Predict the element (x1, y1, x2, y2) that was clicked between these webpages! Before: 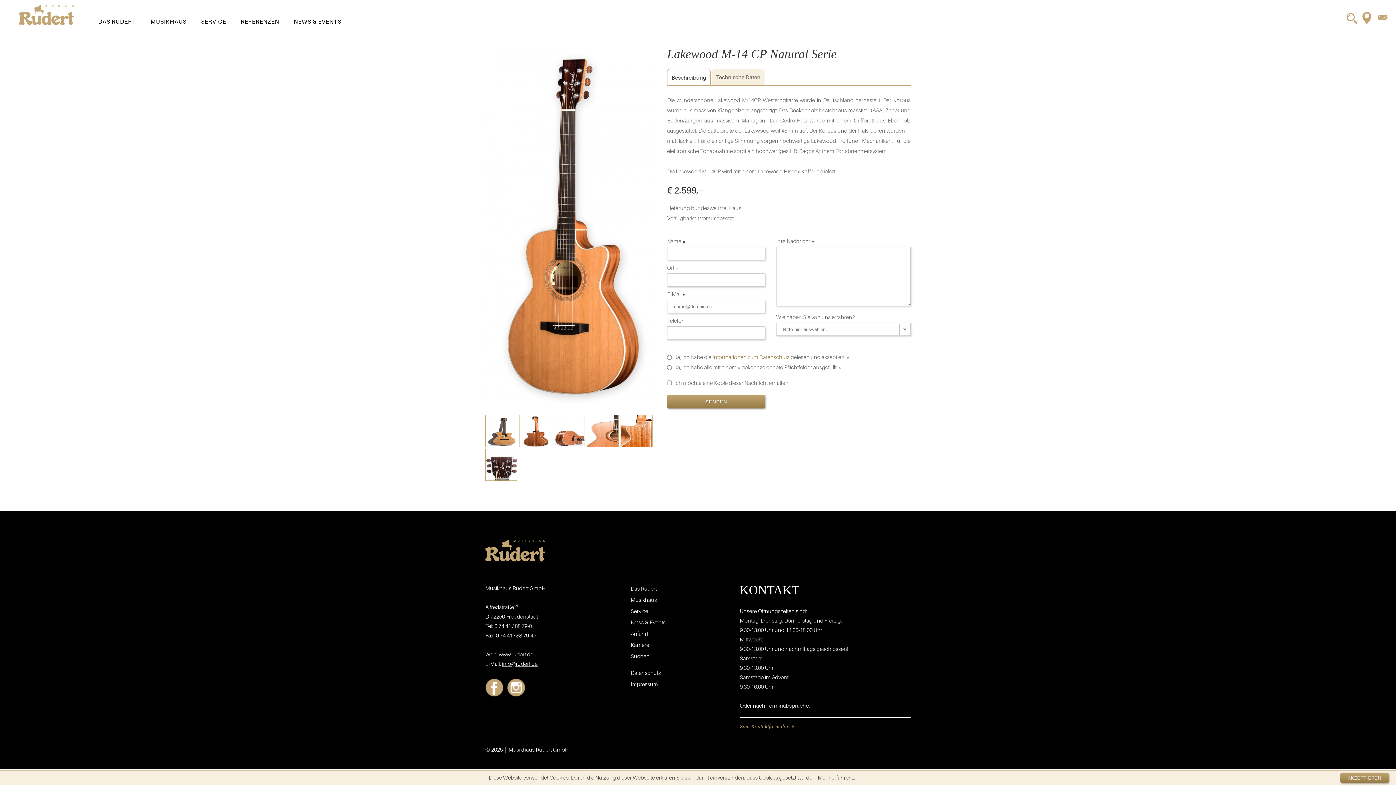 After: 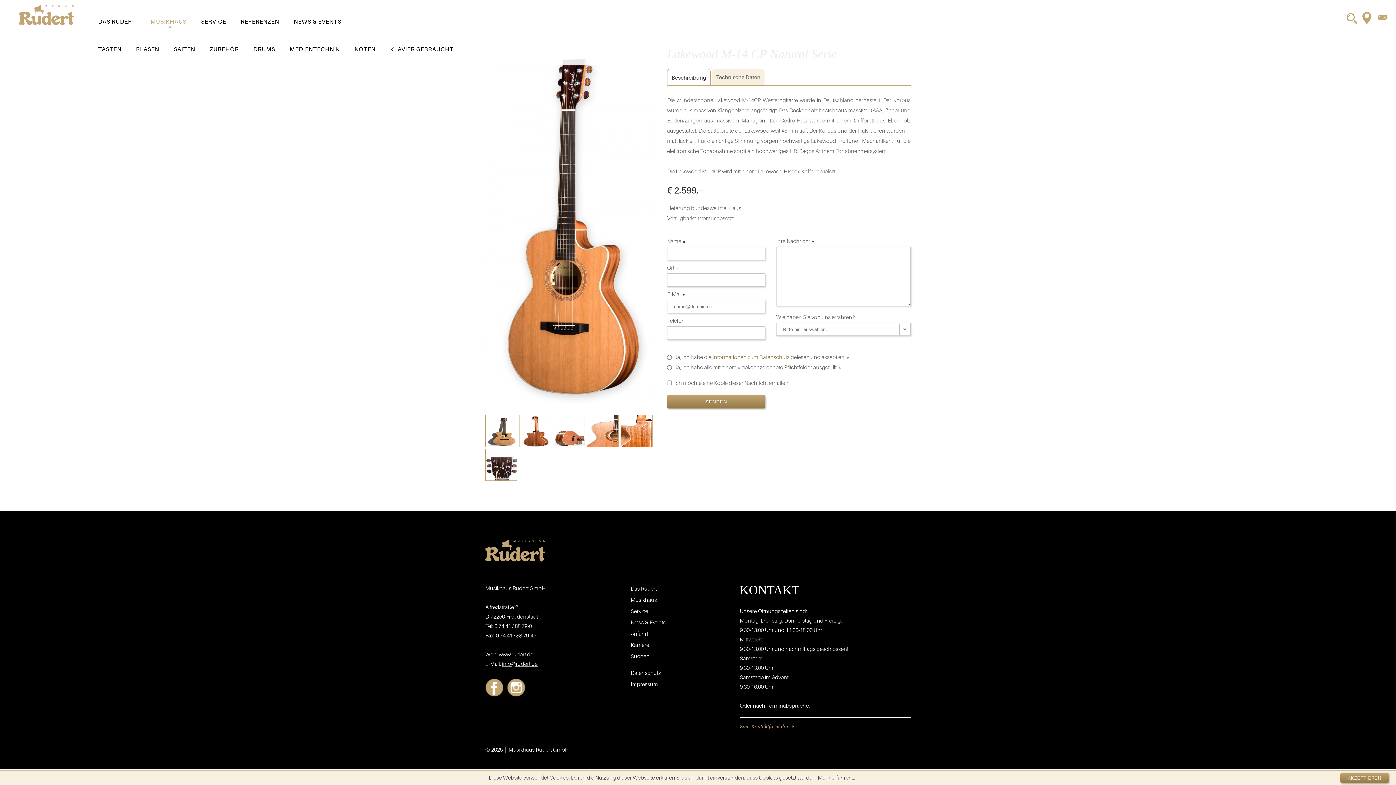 Action: label: MUSIKHAUS bbox: (150, 18, 186, 24)